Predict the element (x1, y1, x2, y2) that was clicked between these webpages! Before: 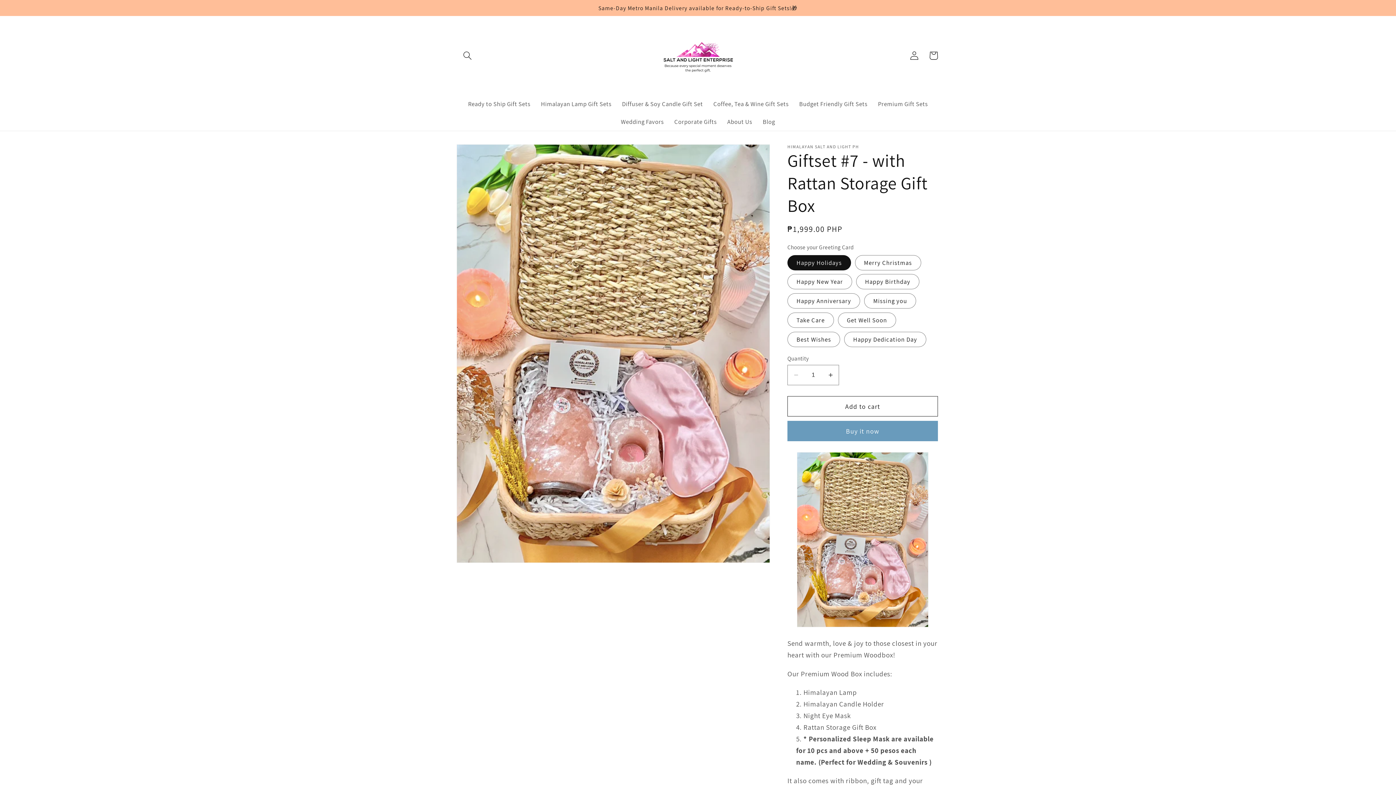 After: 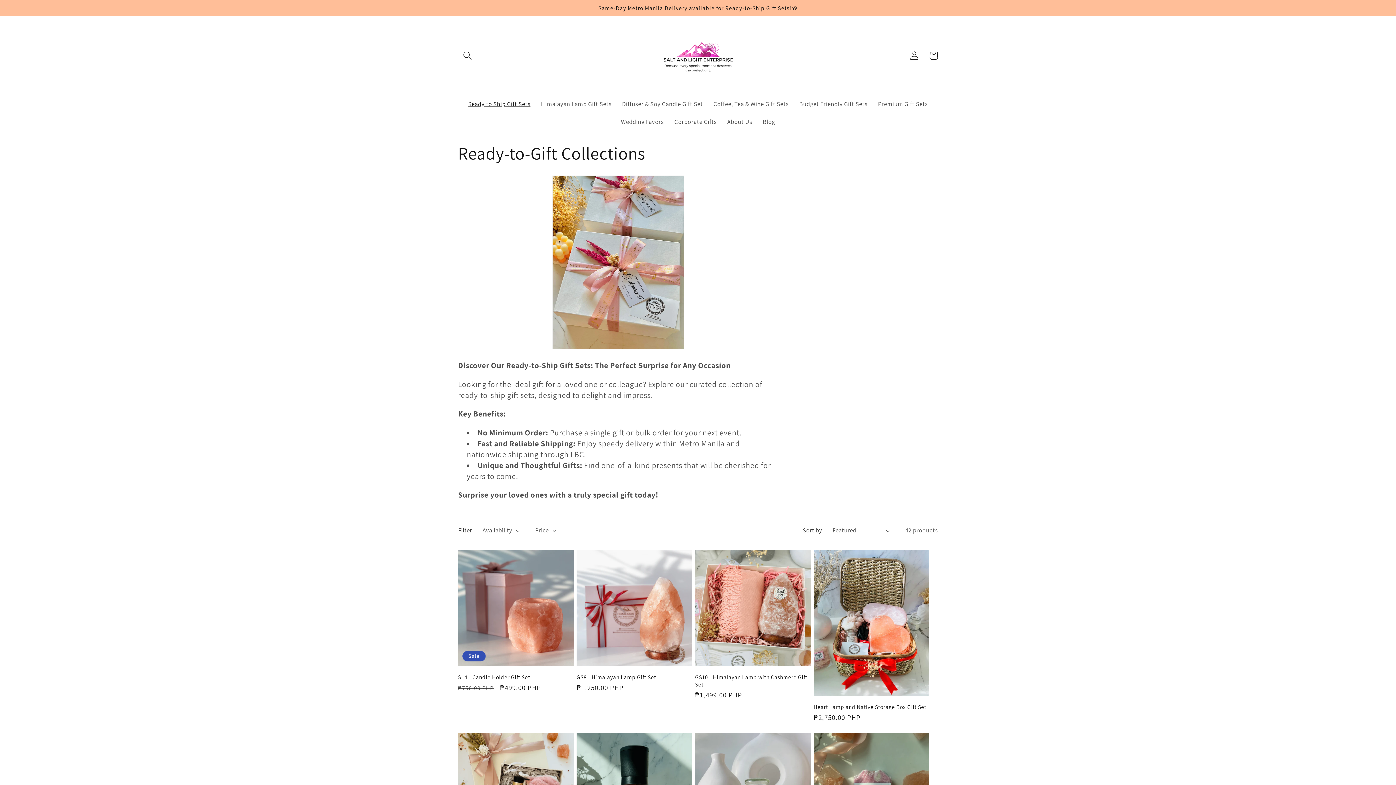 Action: label: Ready to Ship Gift Sets bbox: (462, 95, 535, 113)